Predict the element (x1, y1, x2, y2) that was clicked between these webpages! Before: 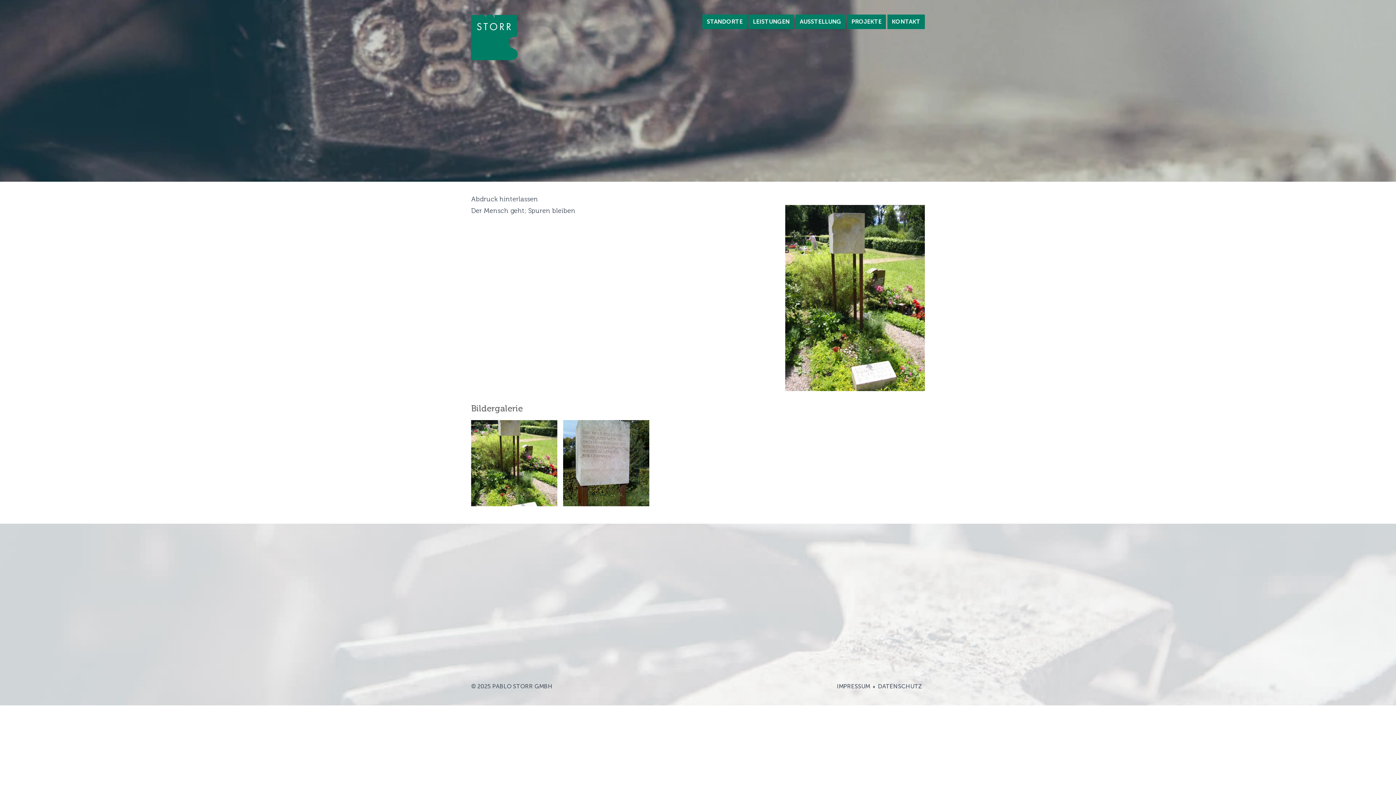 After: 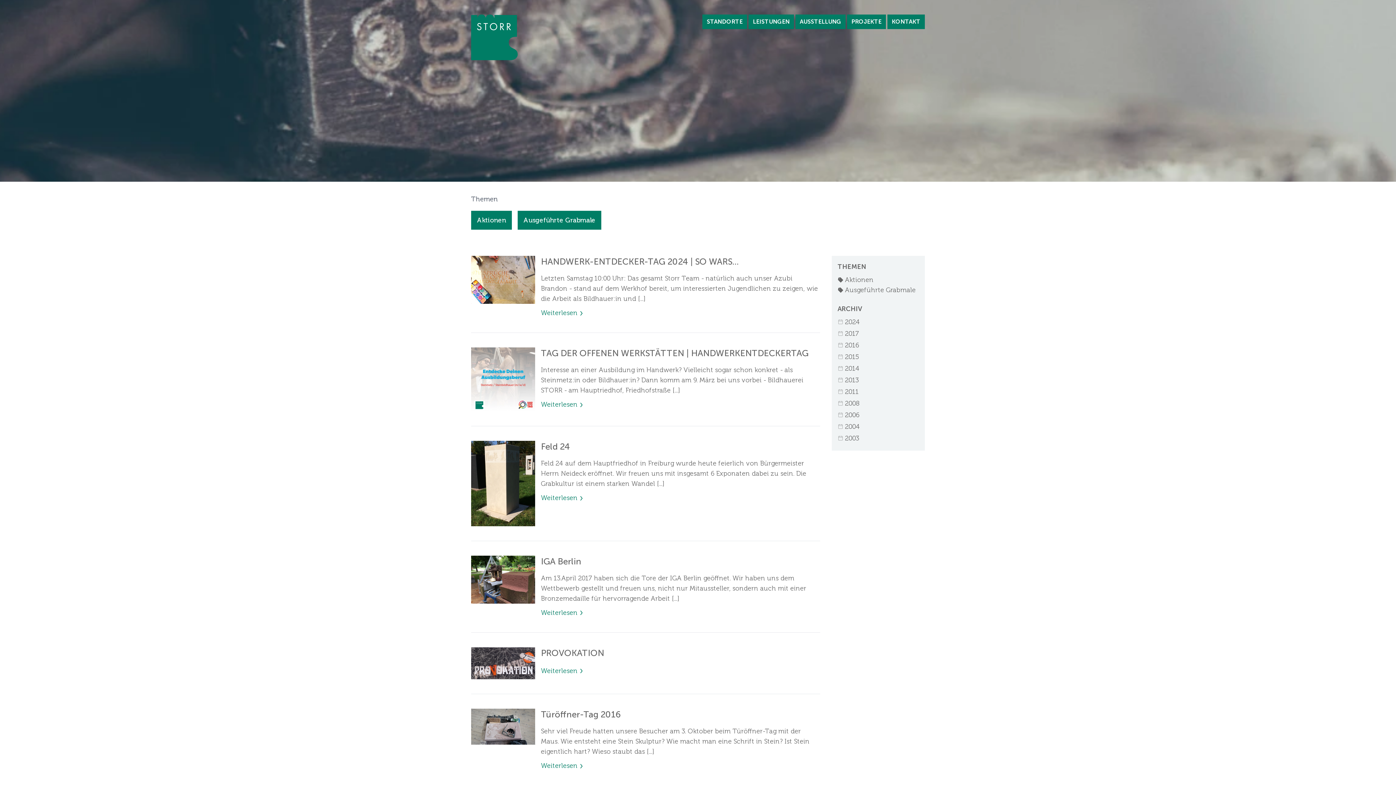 Action: bbox: (847, 14, 886, 29) label: PROJEKTE